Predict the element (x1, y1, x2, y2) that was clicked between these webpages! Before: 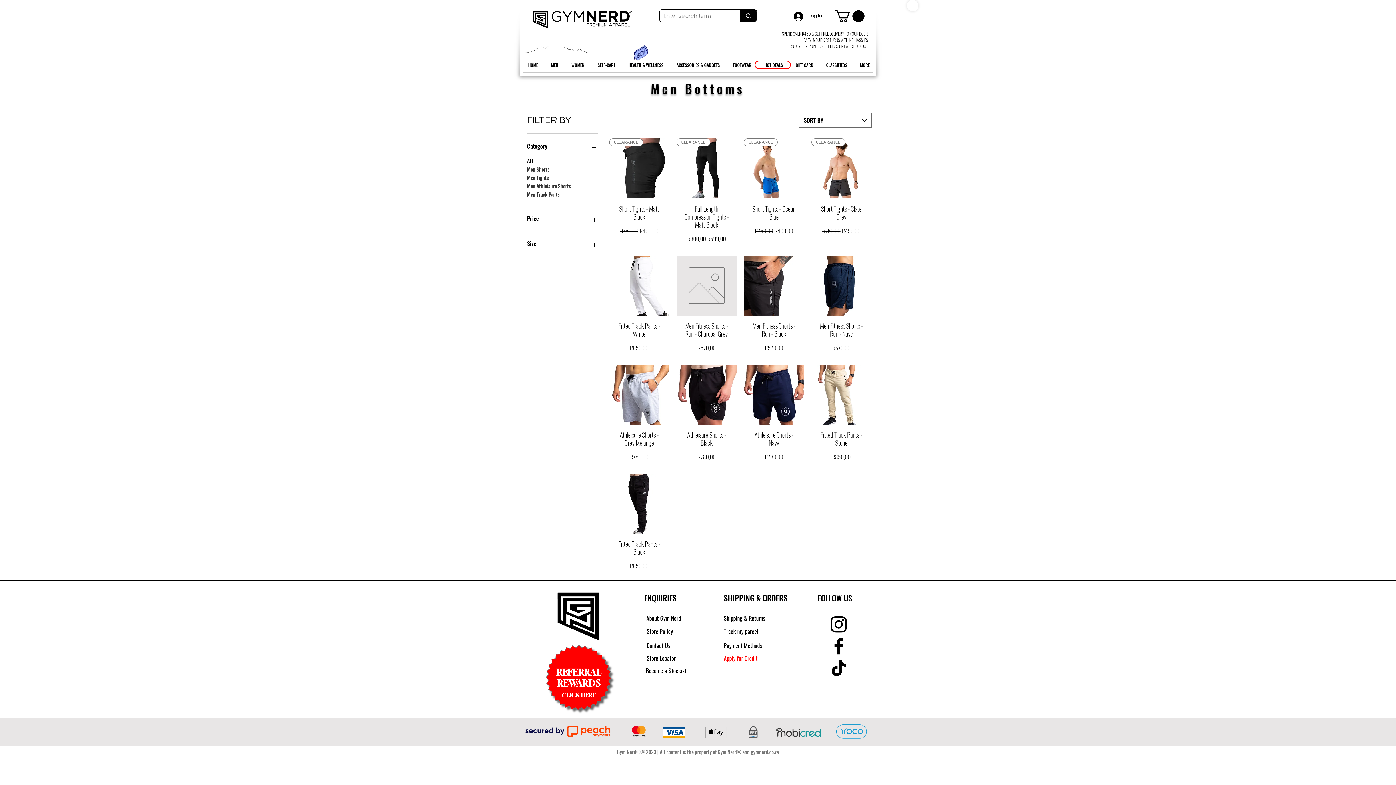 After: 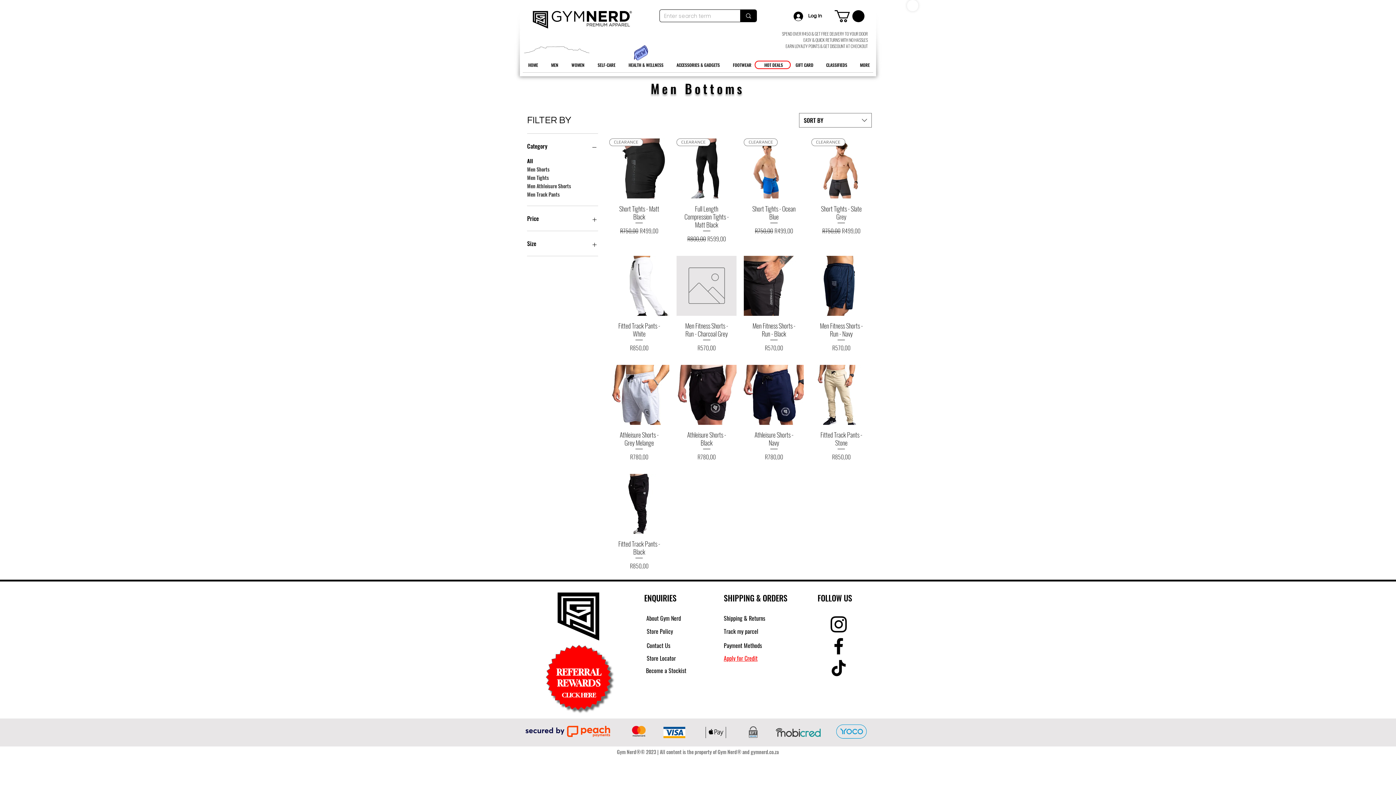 Action: label: Instagram bbox: (828, 613, 849, 635)